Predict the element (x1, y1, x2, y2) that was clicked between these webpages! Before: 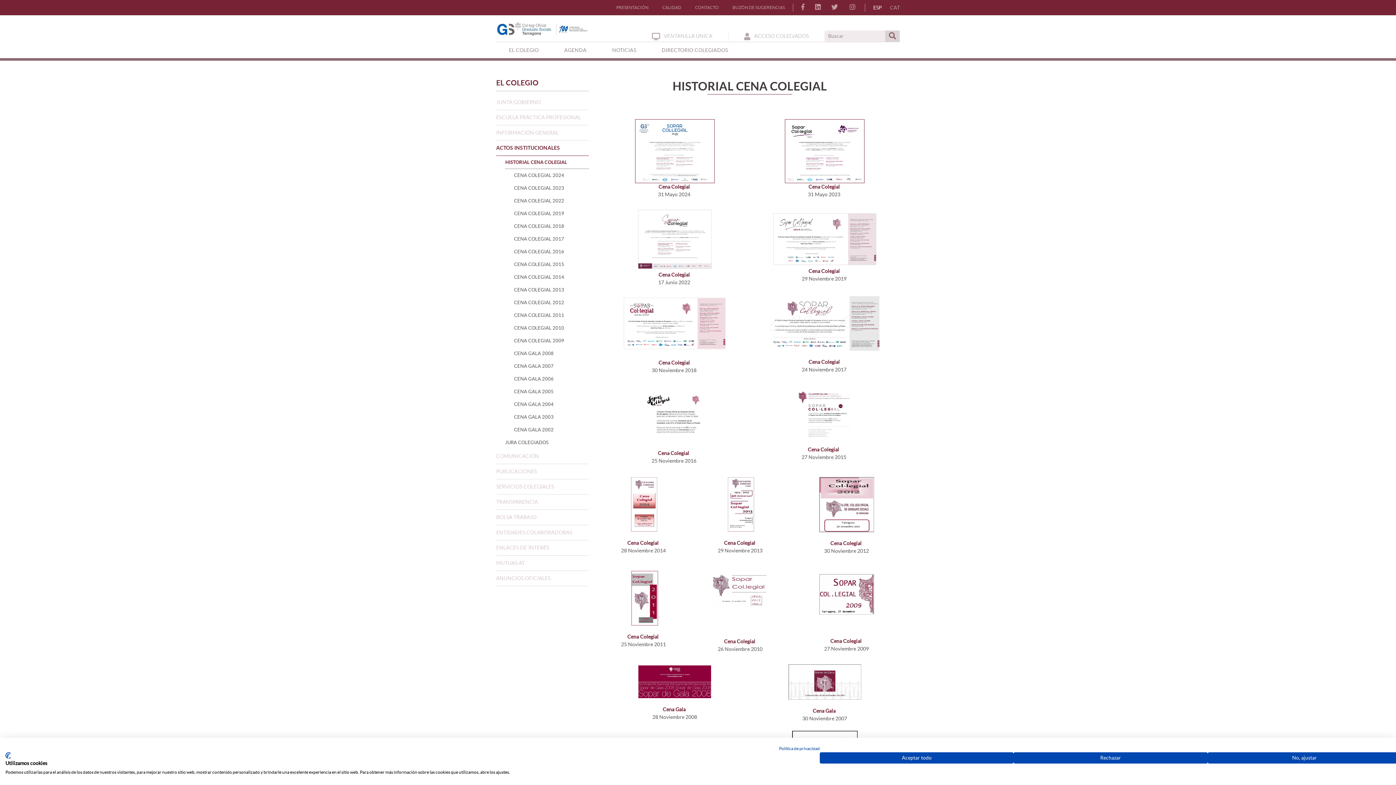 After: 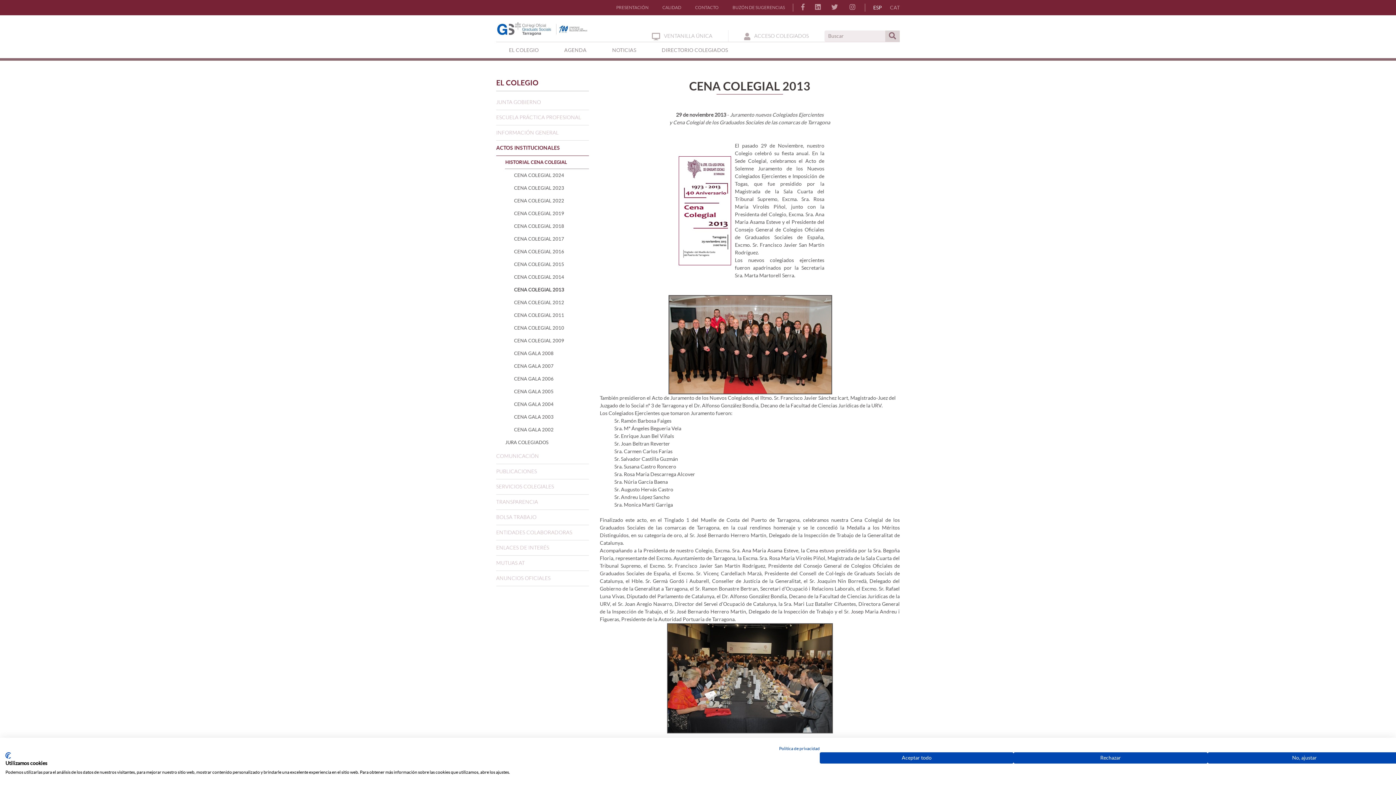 Action: label: CENA COLEGIAL 2013 bbox: (505, 283, 589, 296)